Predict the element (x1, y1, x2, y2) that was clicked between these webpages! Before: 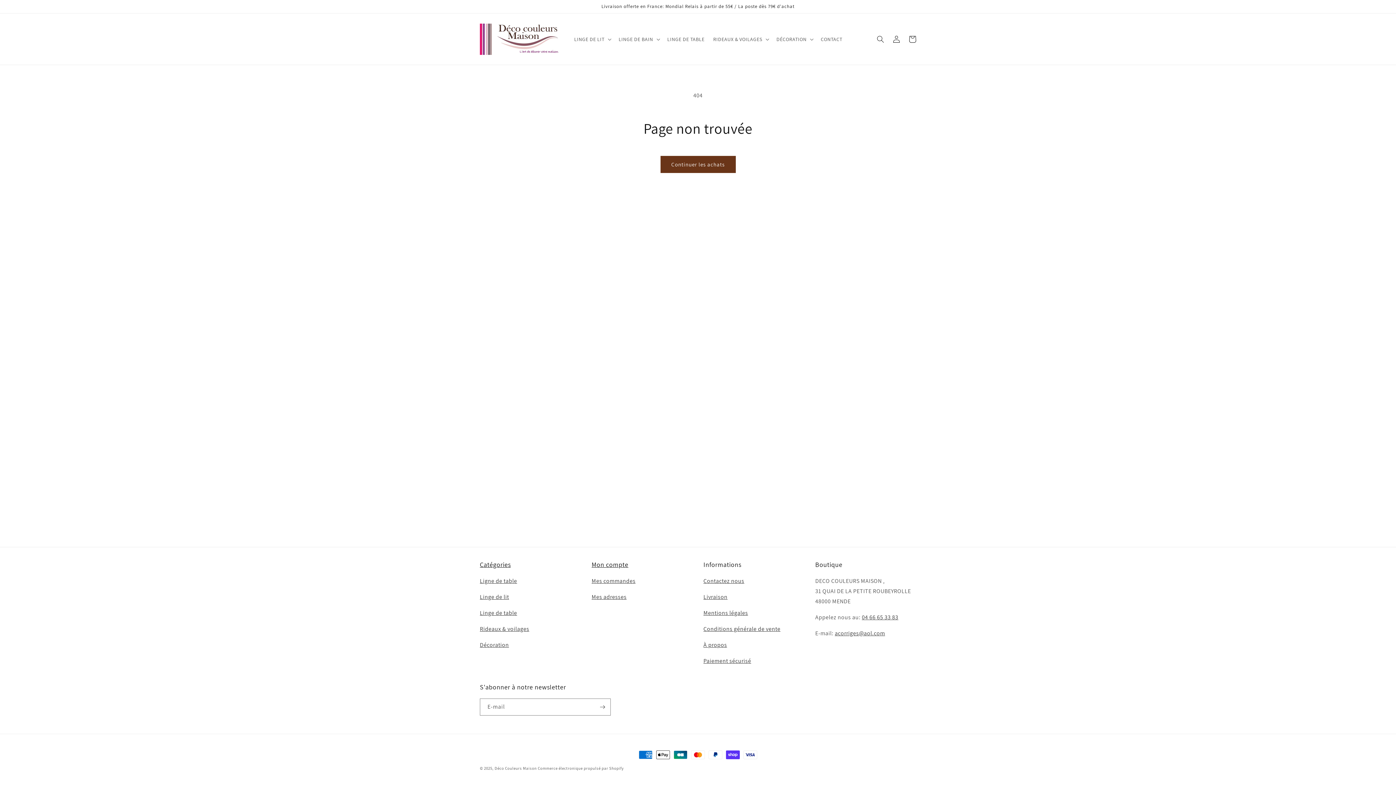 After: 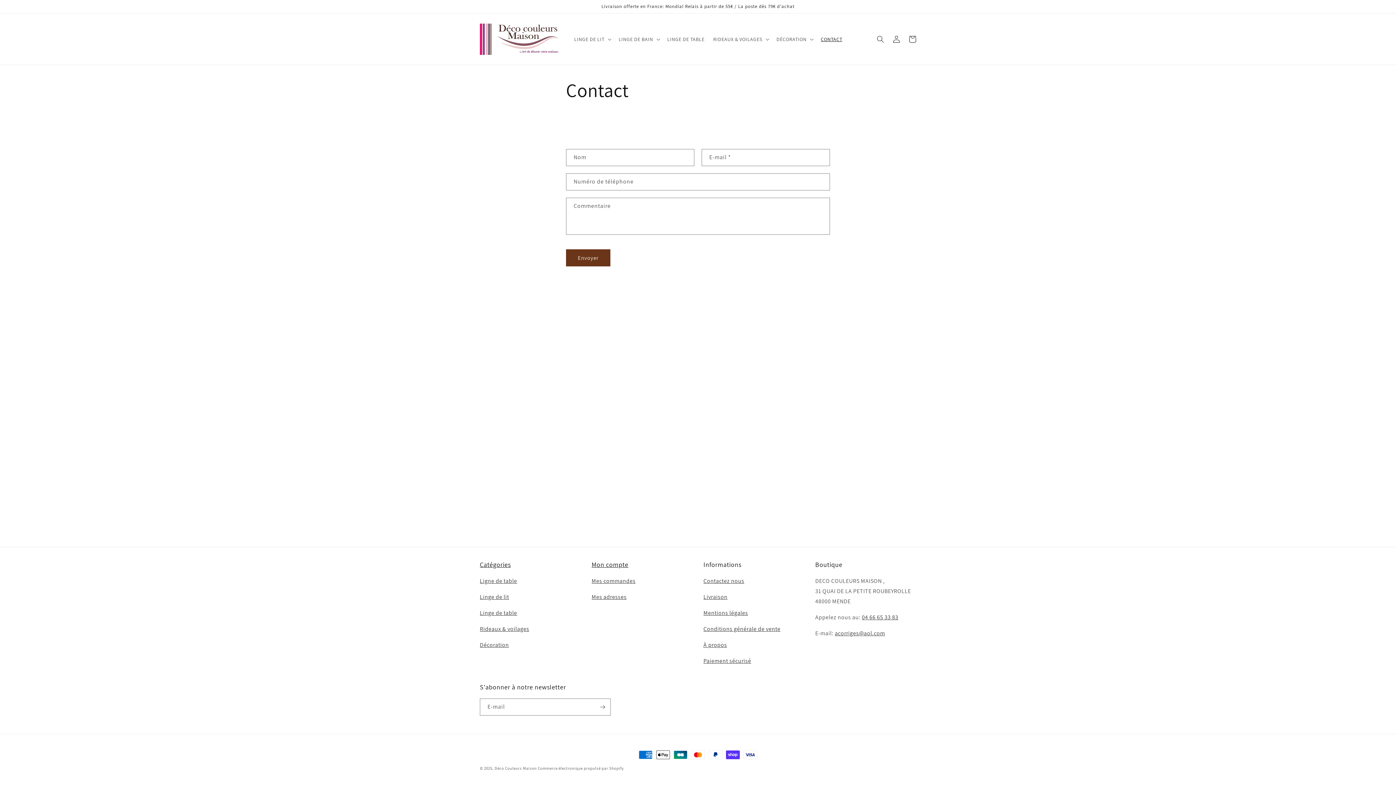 Action: label: Contactez nous bbox: (703, 577, 744, 585)